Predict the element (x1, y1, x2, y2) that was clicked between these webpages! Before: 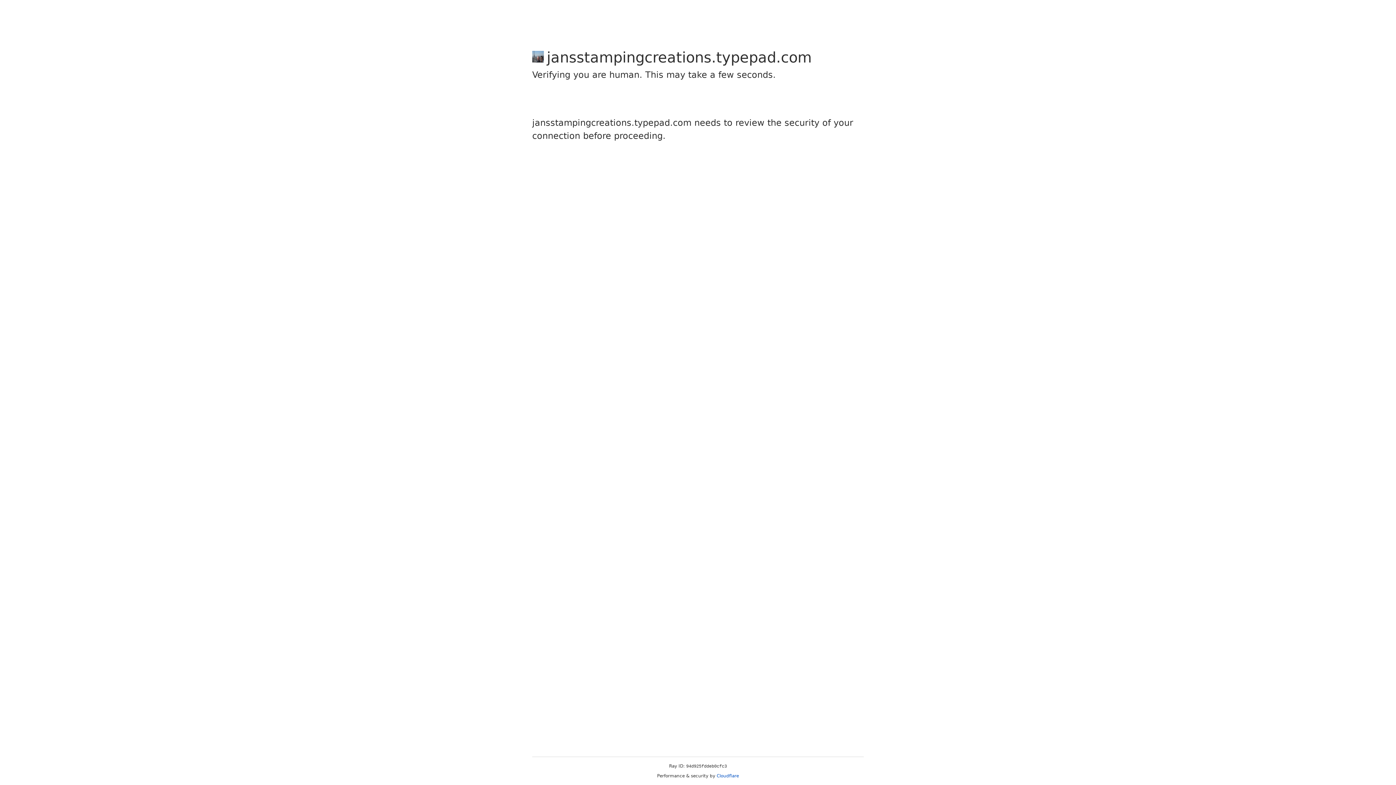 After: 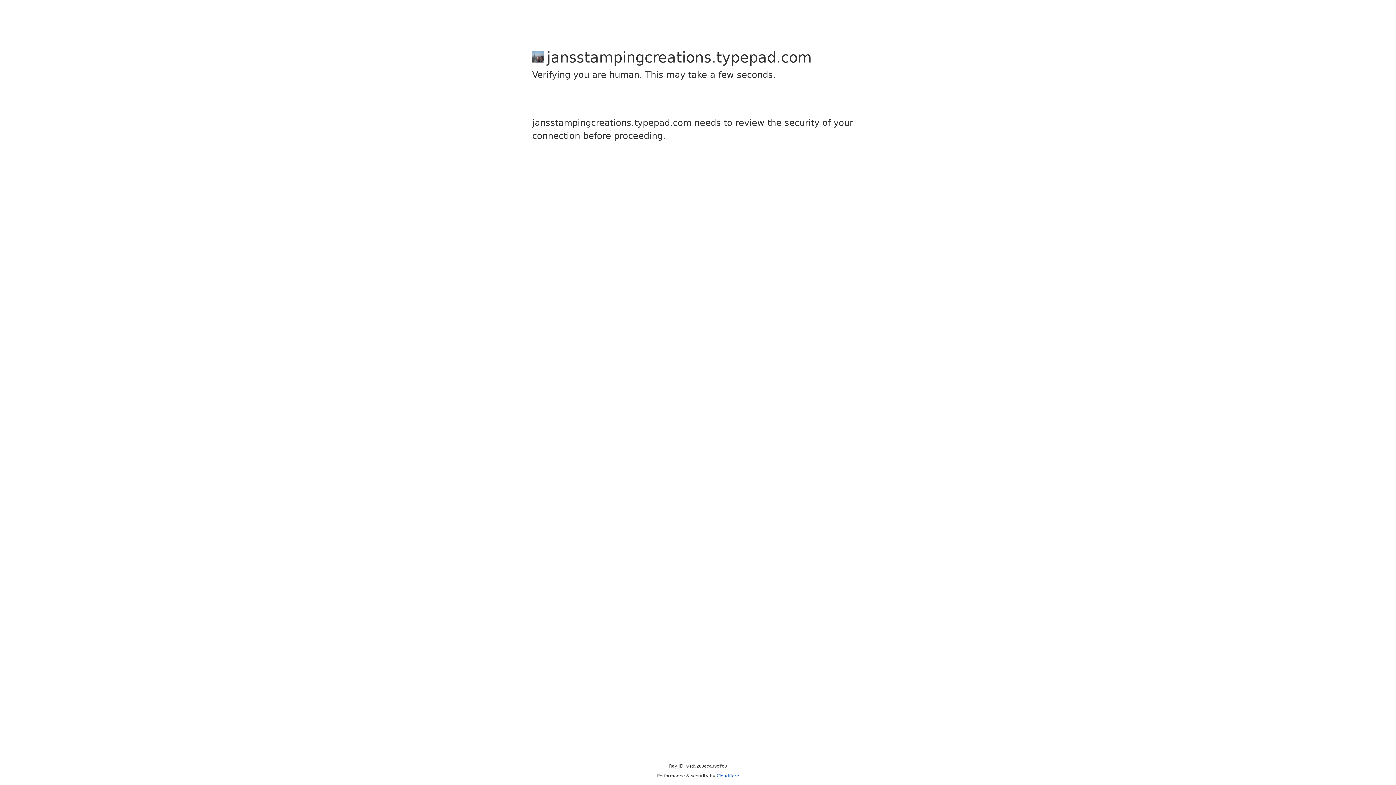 Action: label: Cloudflare bbox: (716, 773, 739, 778)